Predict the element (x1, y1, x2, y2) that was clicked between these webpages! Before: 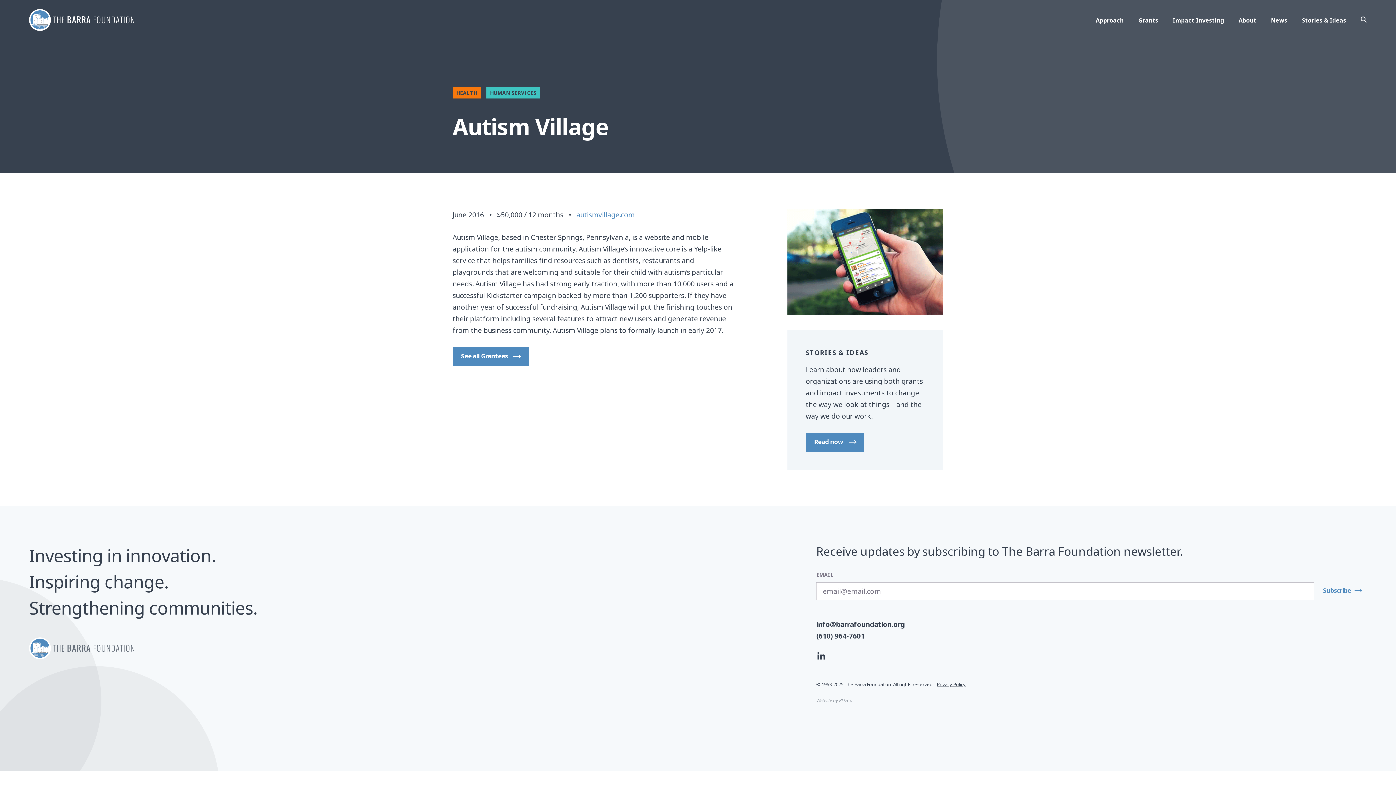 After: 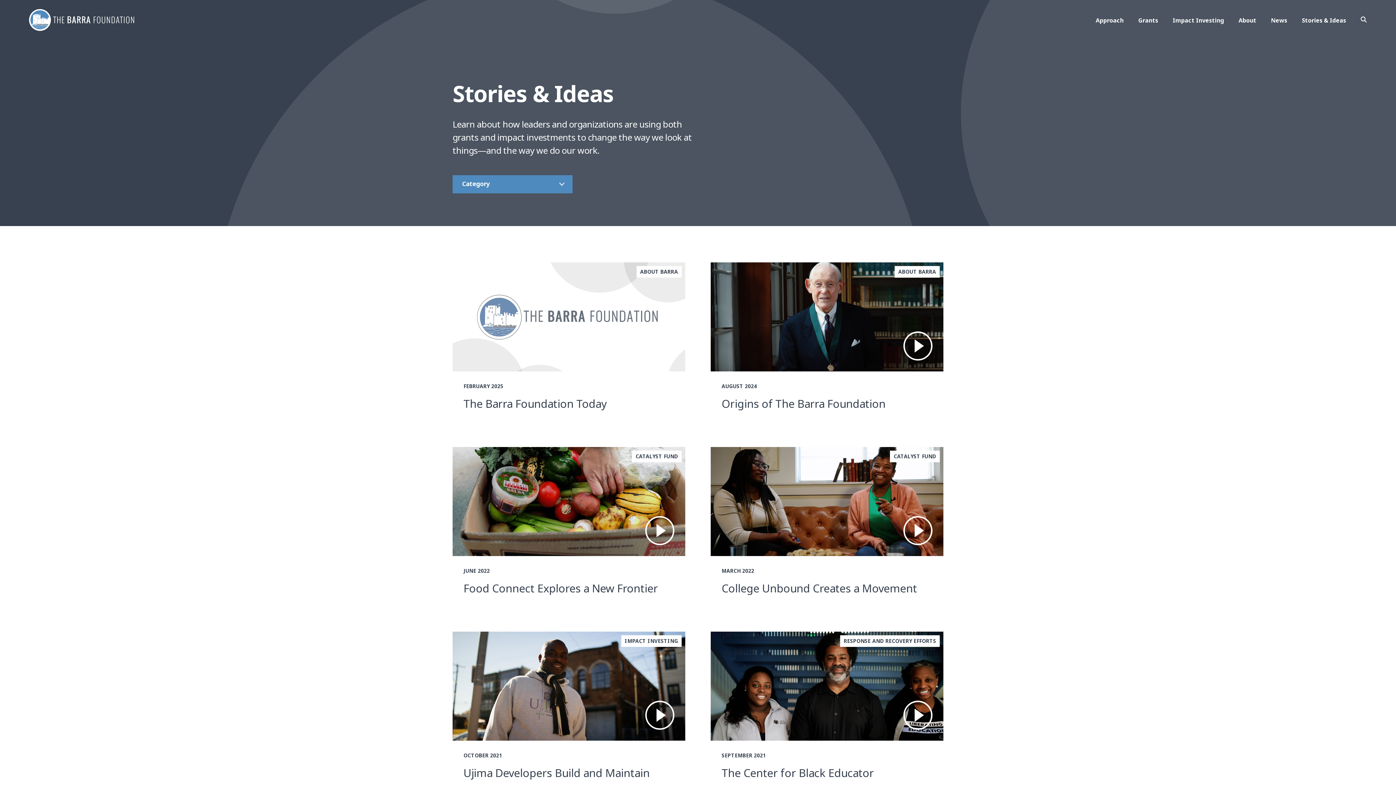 Action: bbox: (1302, 17, 1346, 25) label: Stories & Ideas